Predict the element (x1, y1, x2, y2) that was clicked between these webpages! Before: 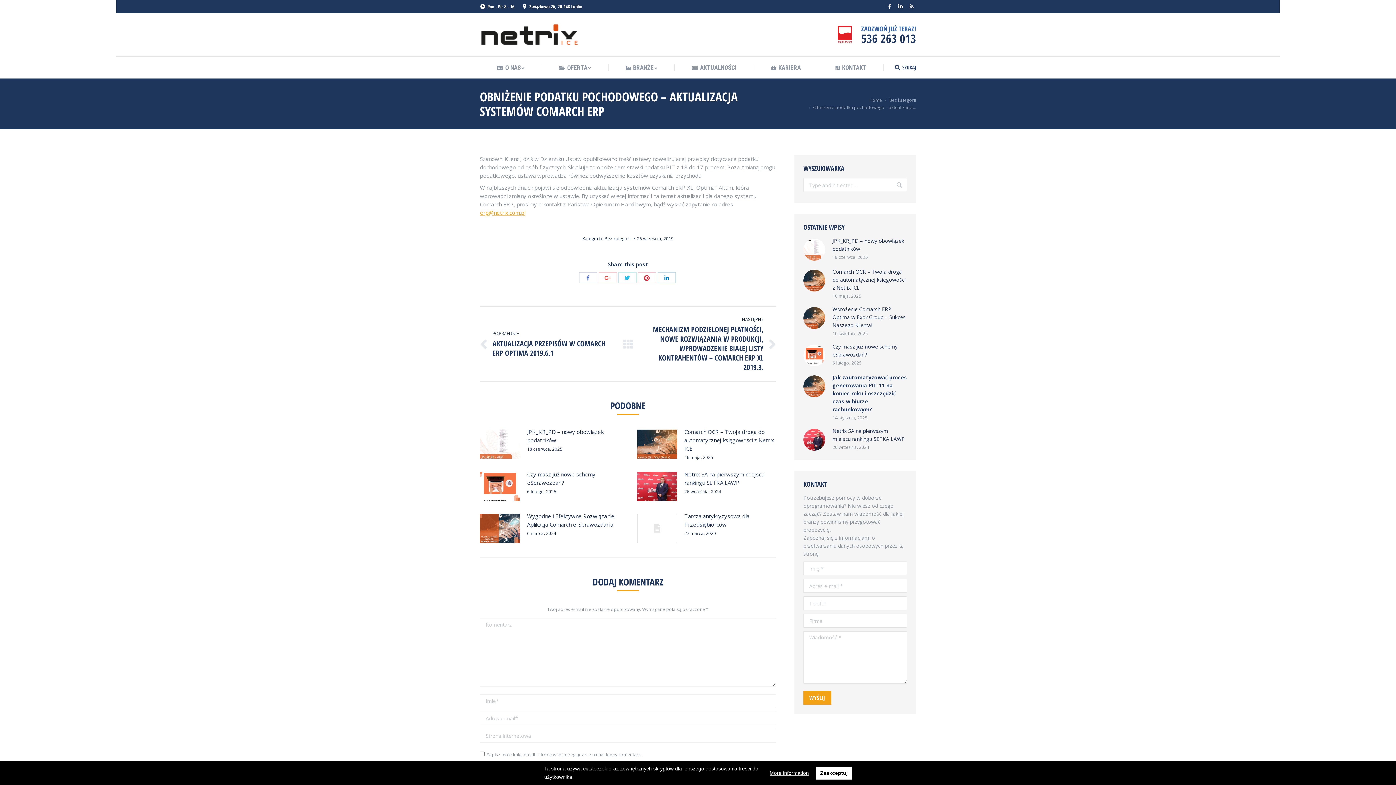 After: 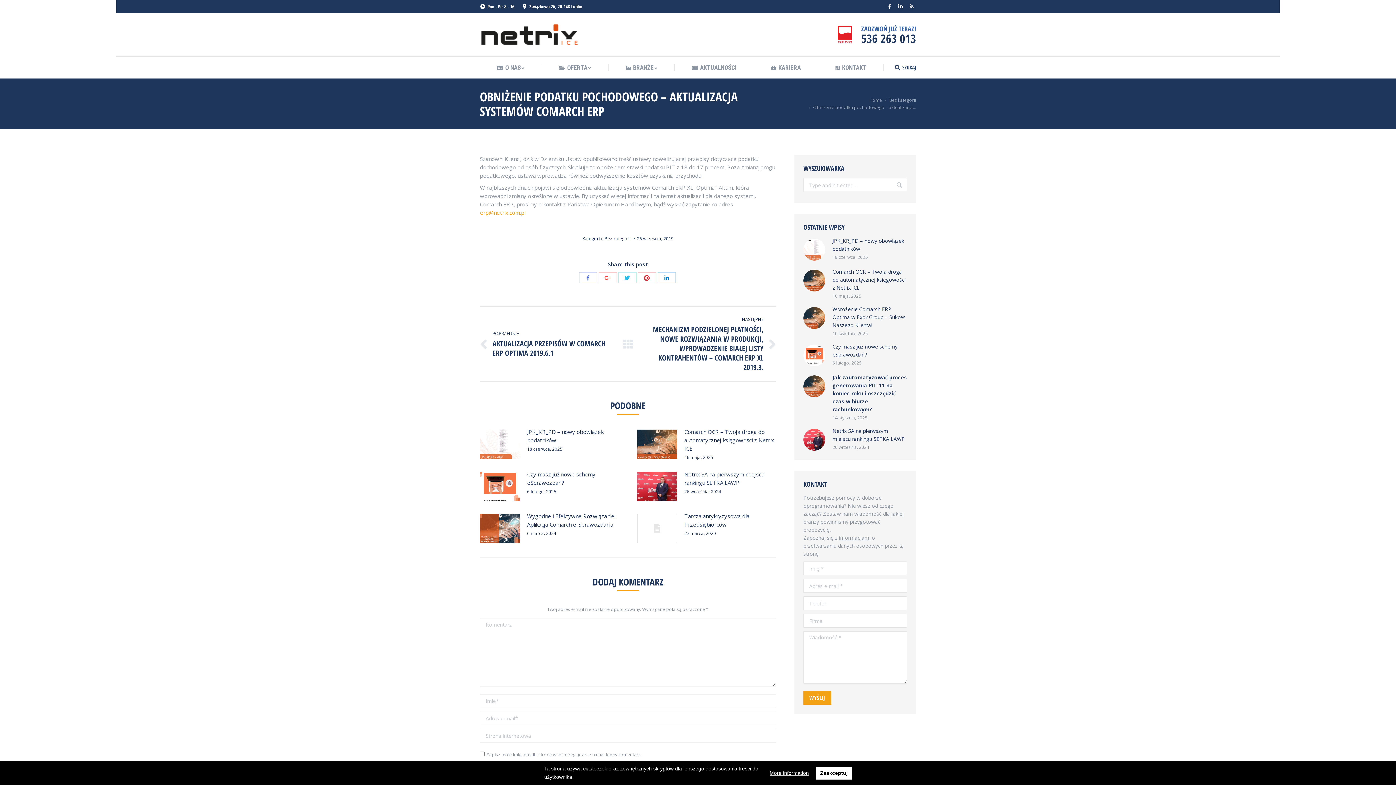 Action: label: erp@netrix.com.pl bbox: (480, 209, 525, 216)